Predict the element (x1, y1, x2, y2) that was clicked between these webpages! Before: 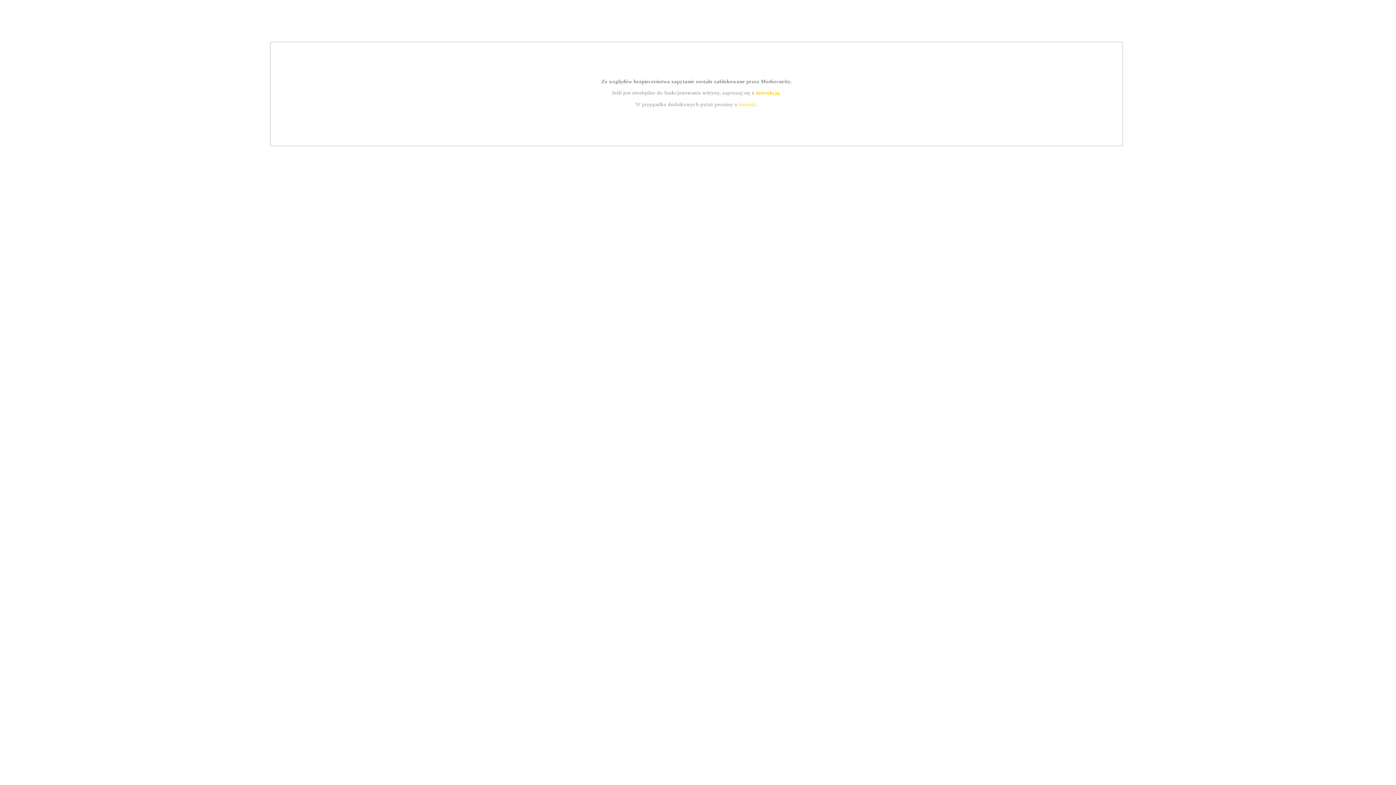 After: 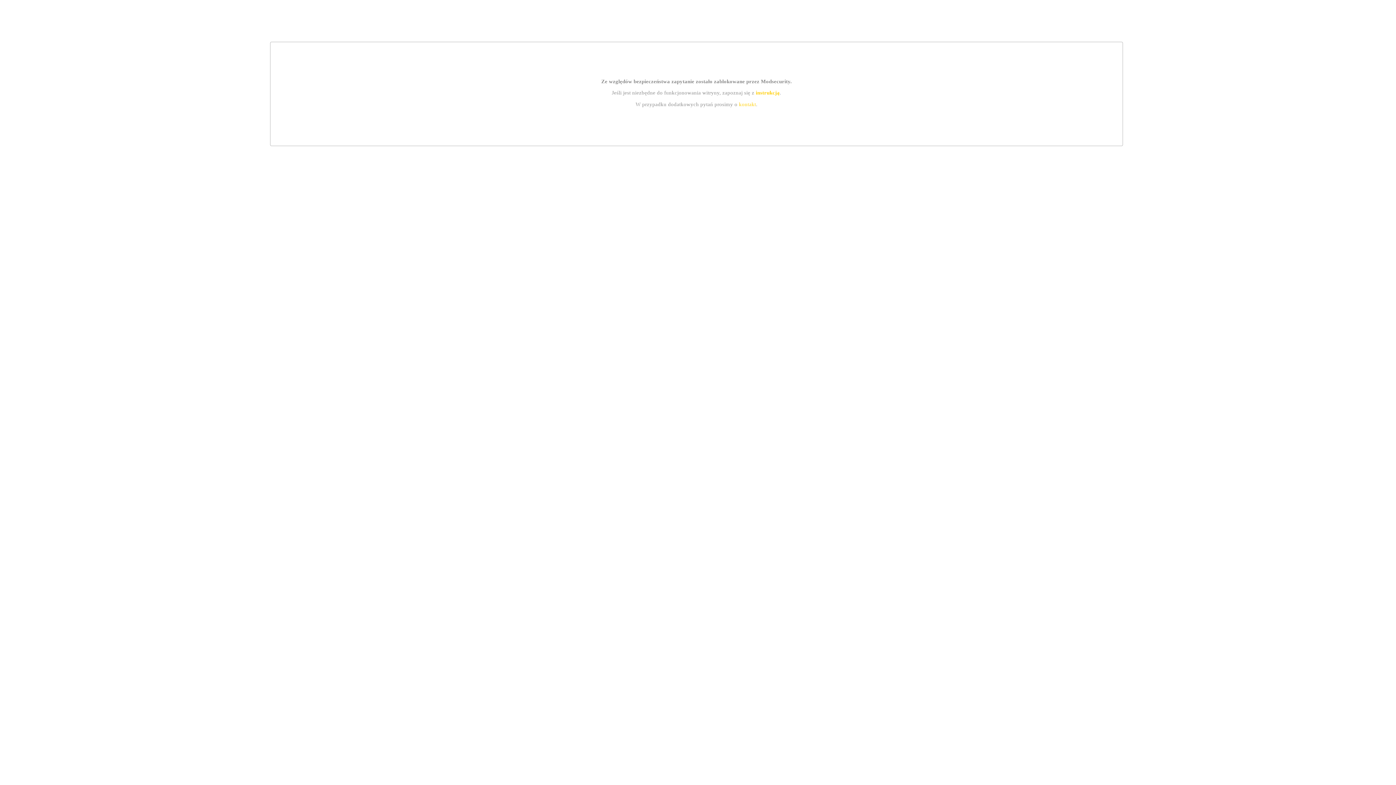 Action: bbox: (739, 101, 756, 107) label: kontakt